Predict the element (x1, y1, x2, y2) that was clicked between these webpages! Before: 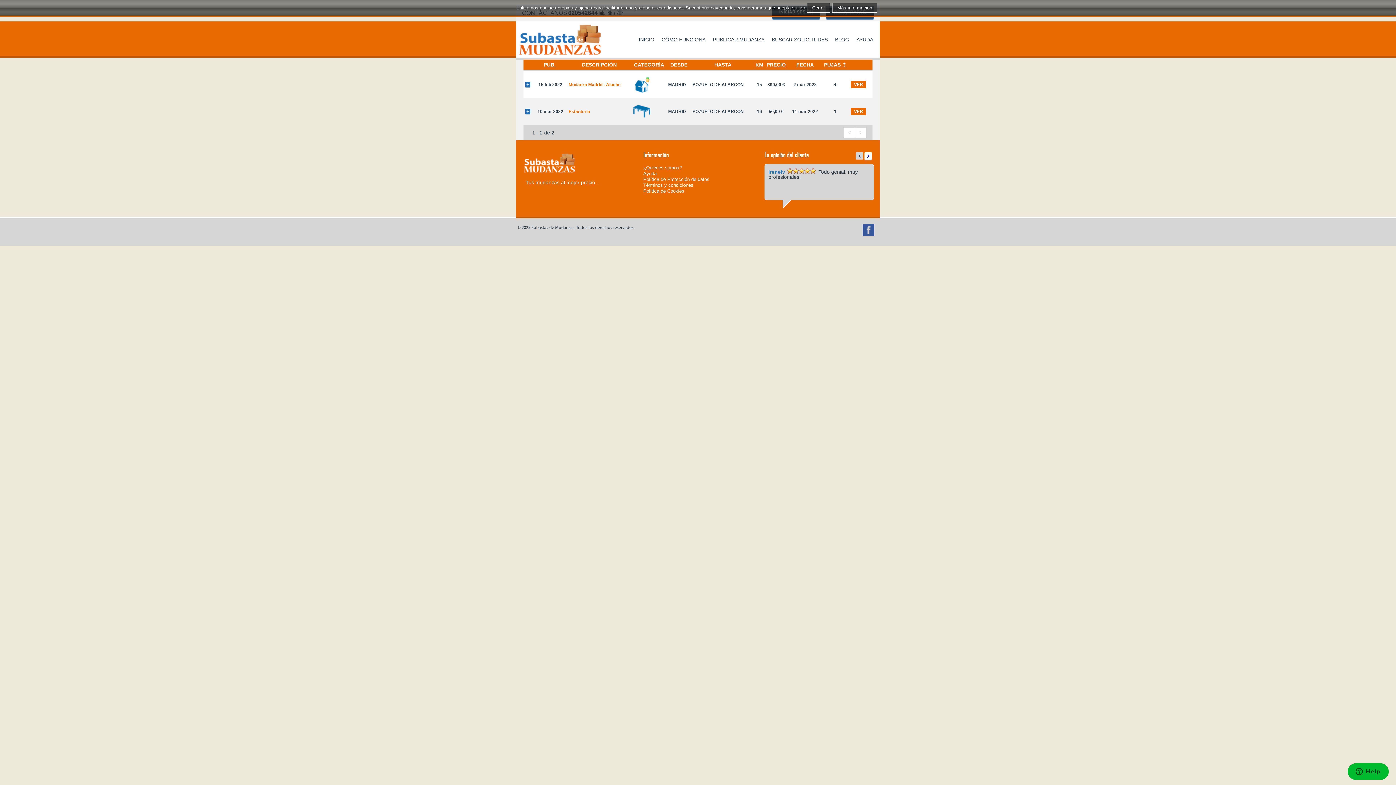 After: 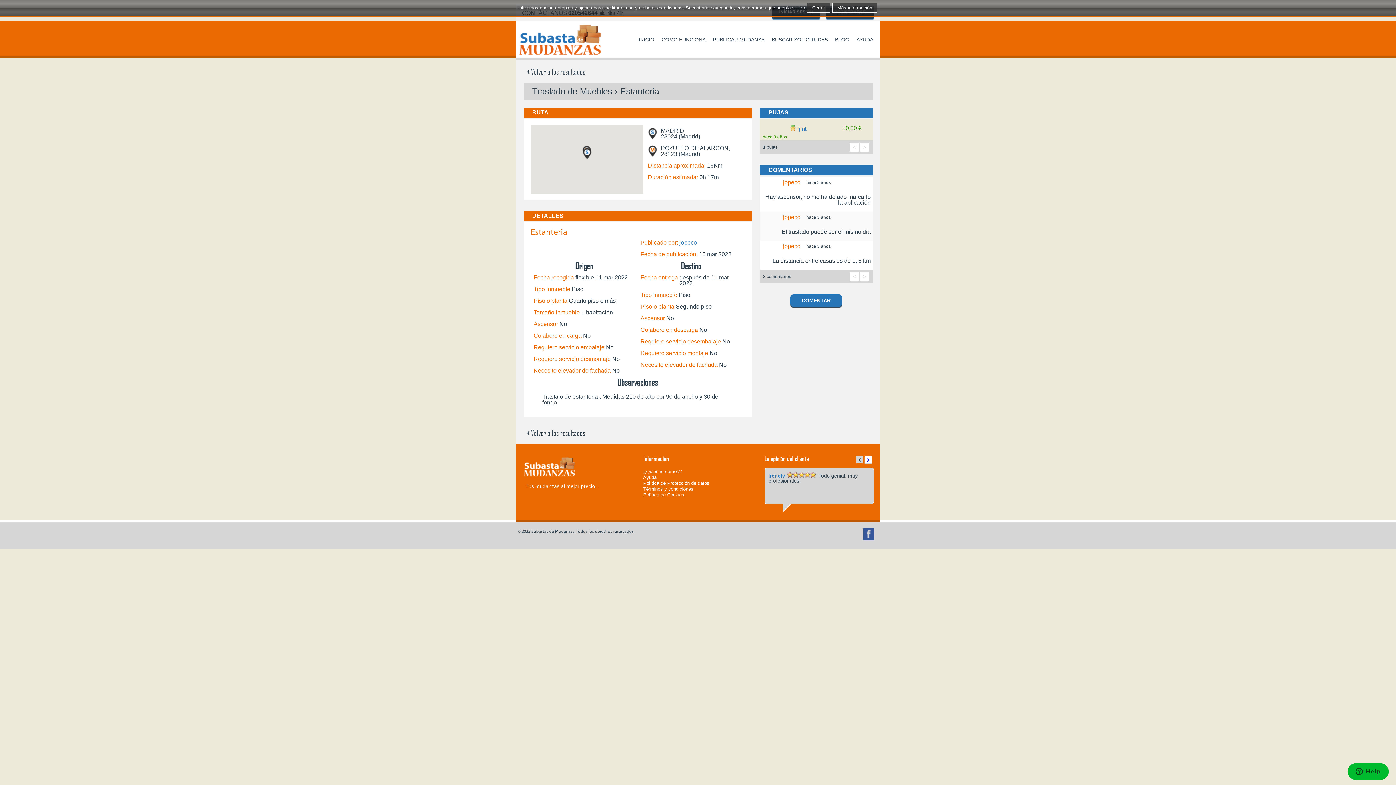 Action: bbox: (568, 109, 590, 114) label: Estanteria